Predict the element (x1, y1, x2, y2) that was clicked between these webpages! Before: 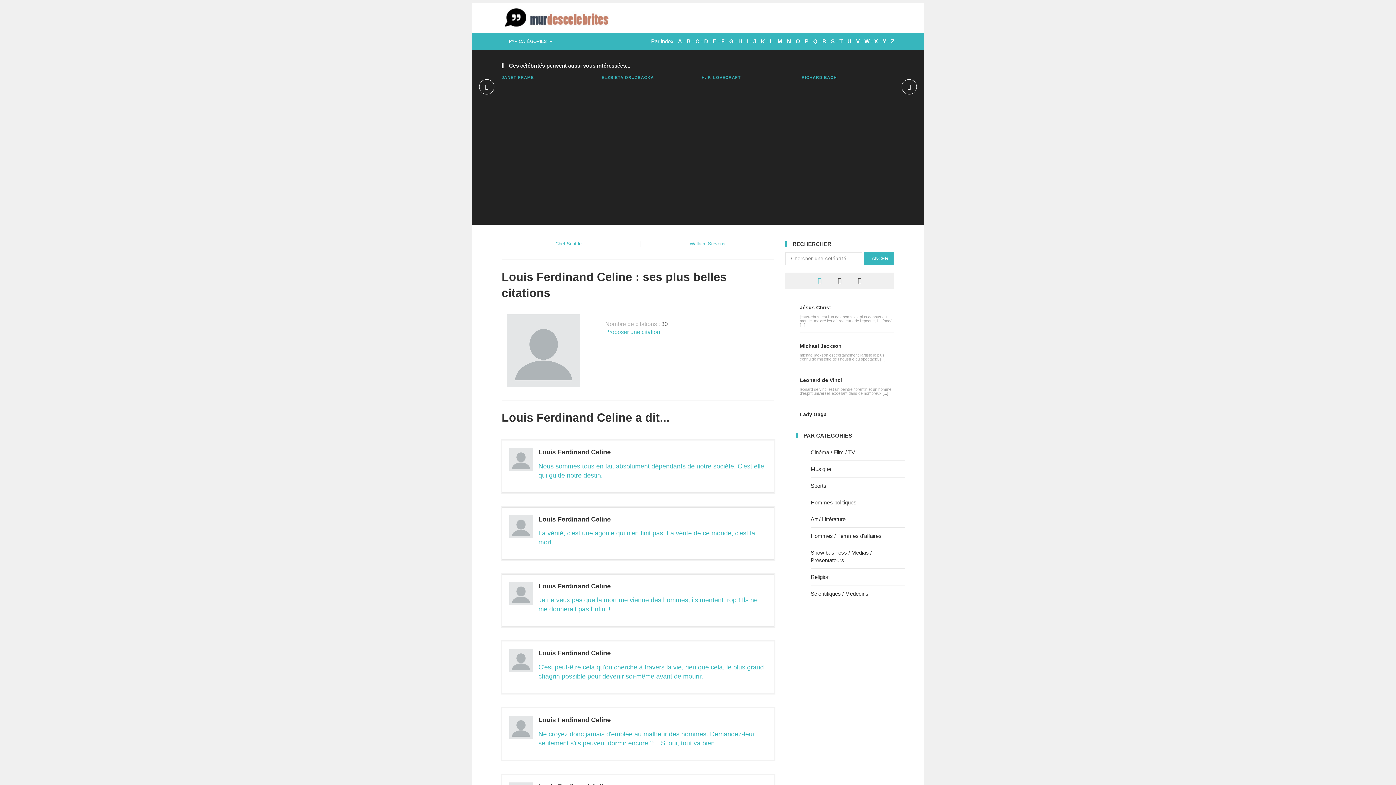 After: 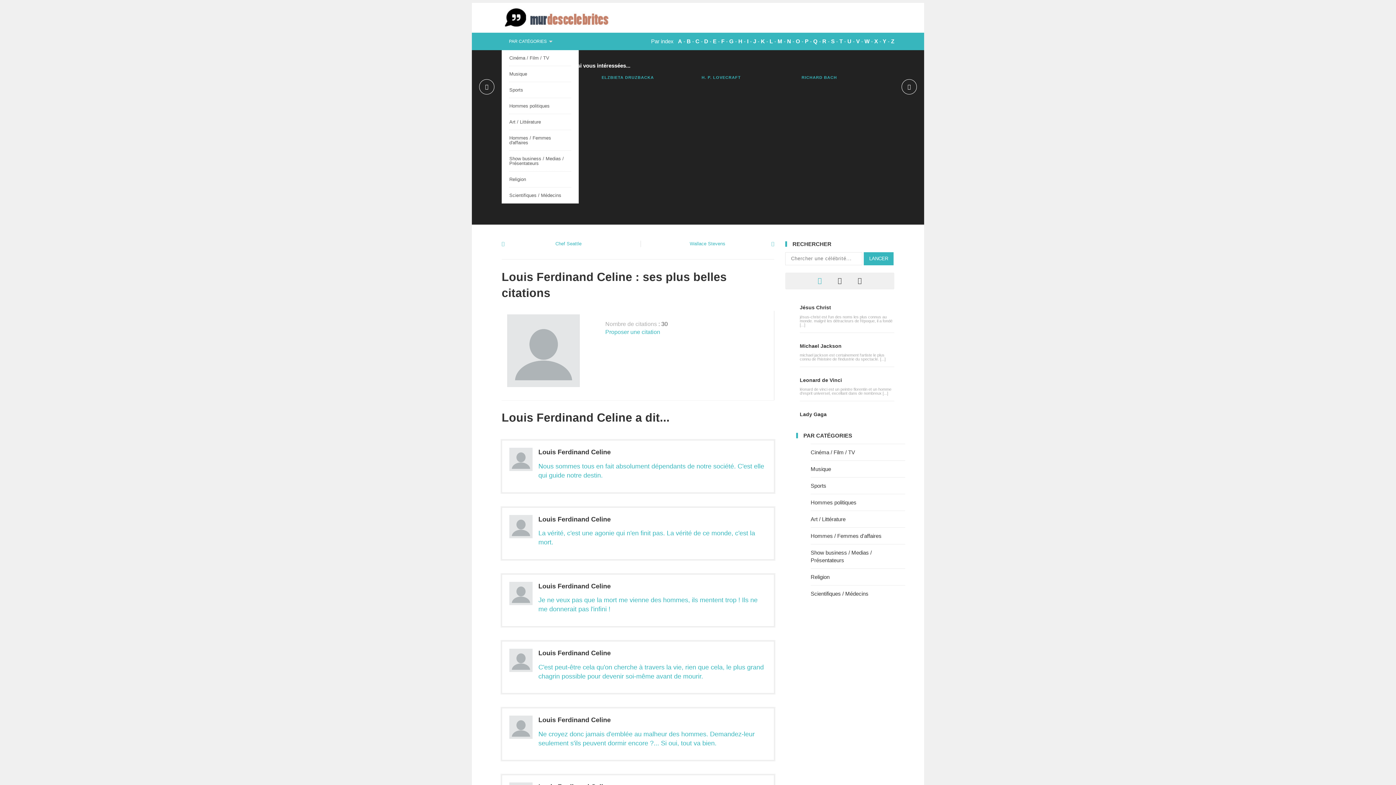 Action: bbox: (501, 32, 556, 50) label: PAR CATÉGORIES